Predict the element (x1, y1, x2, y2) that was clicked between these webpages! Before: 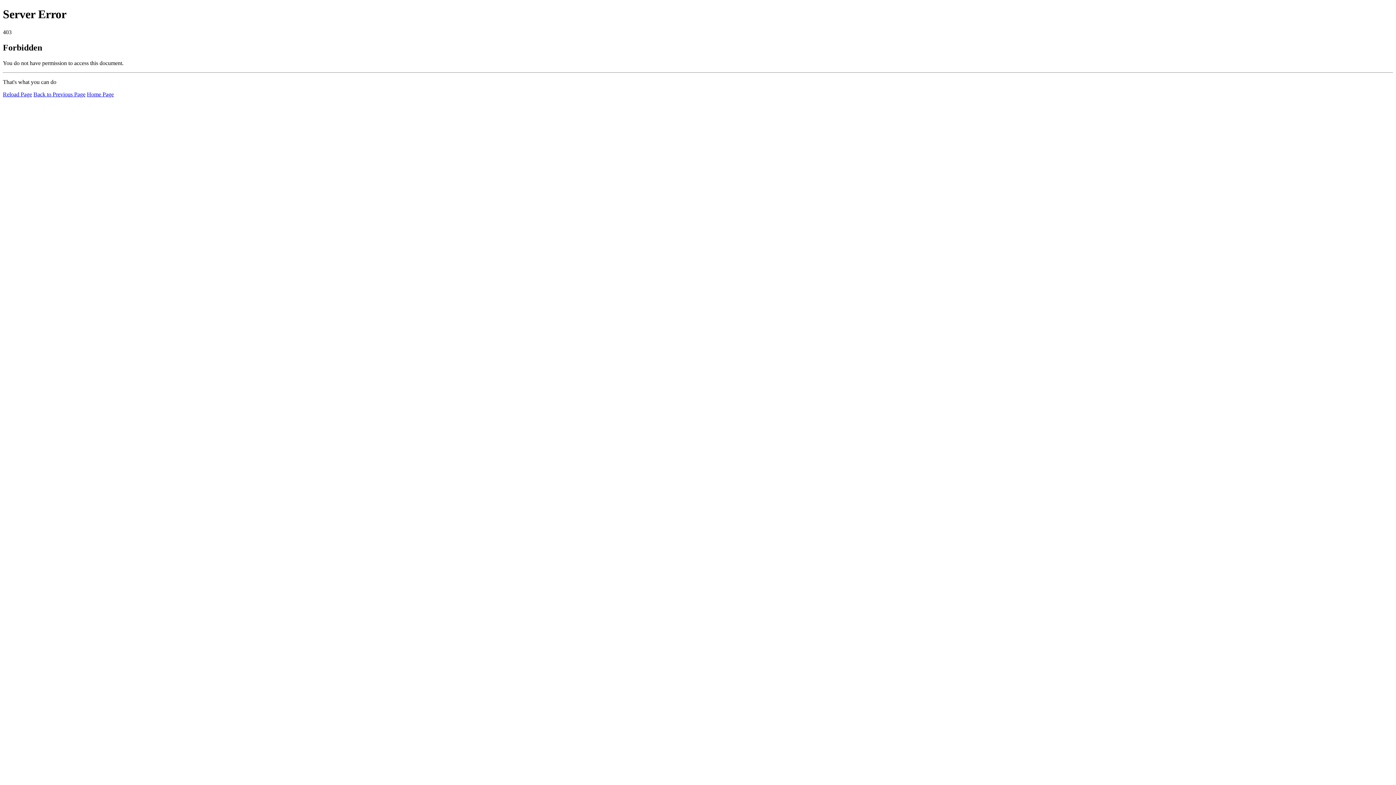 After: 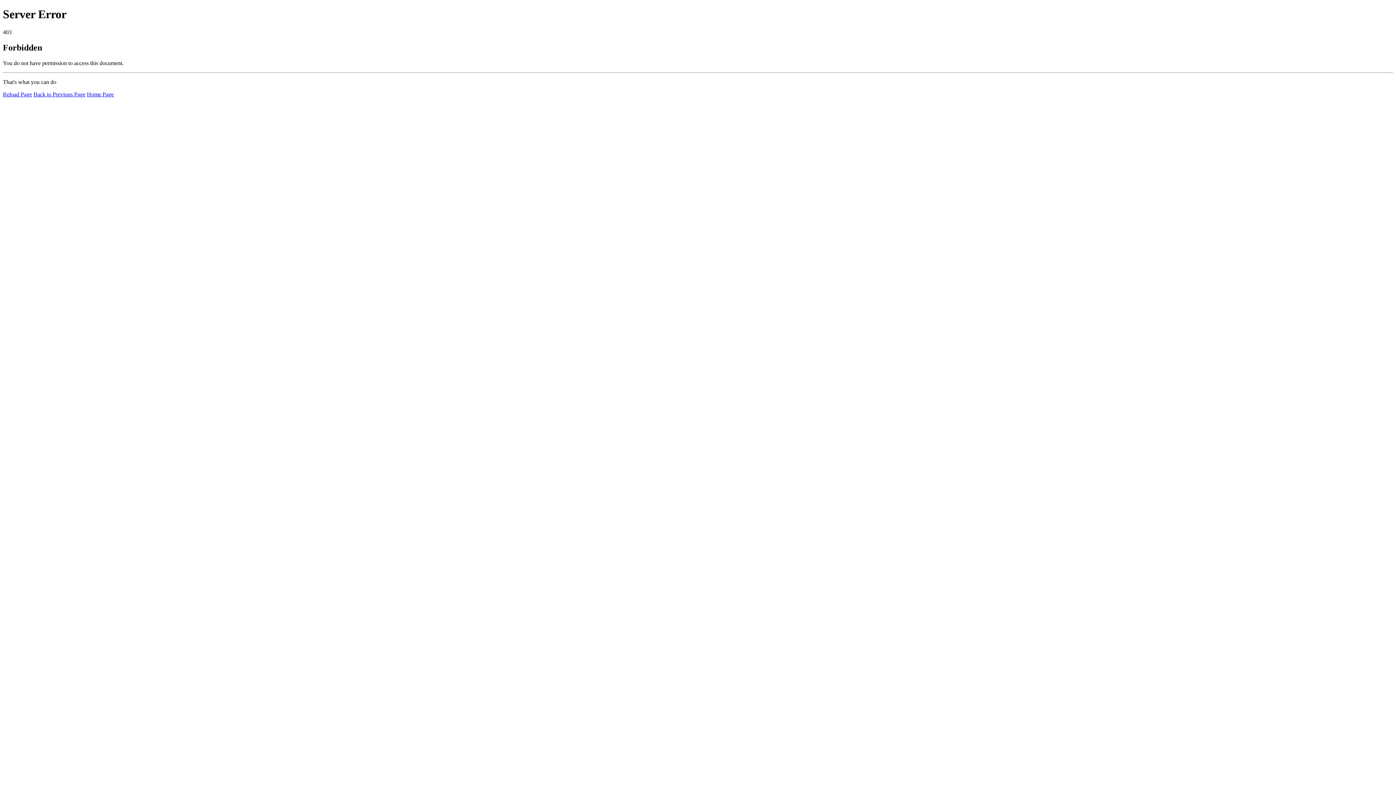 Action: label: Reload Page bbox: (2, 91, 32, 97)